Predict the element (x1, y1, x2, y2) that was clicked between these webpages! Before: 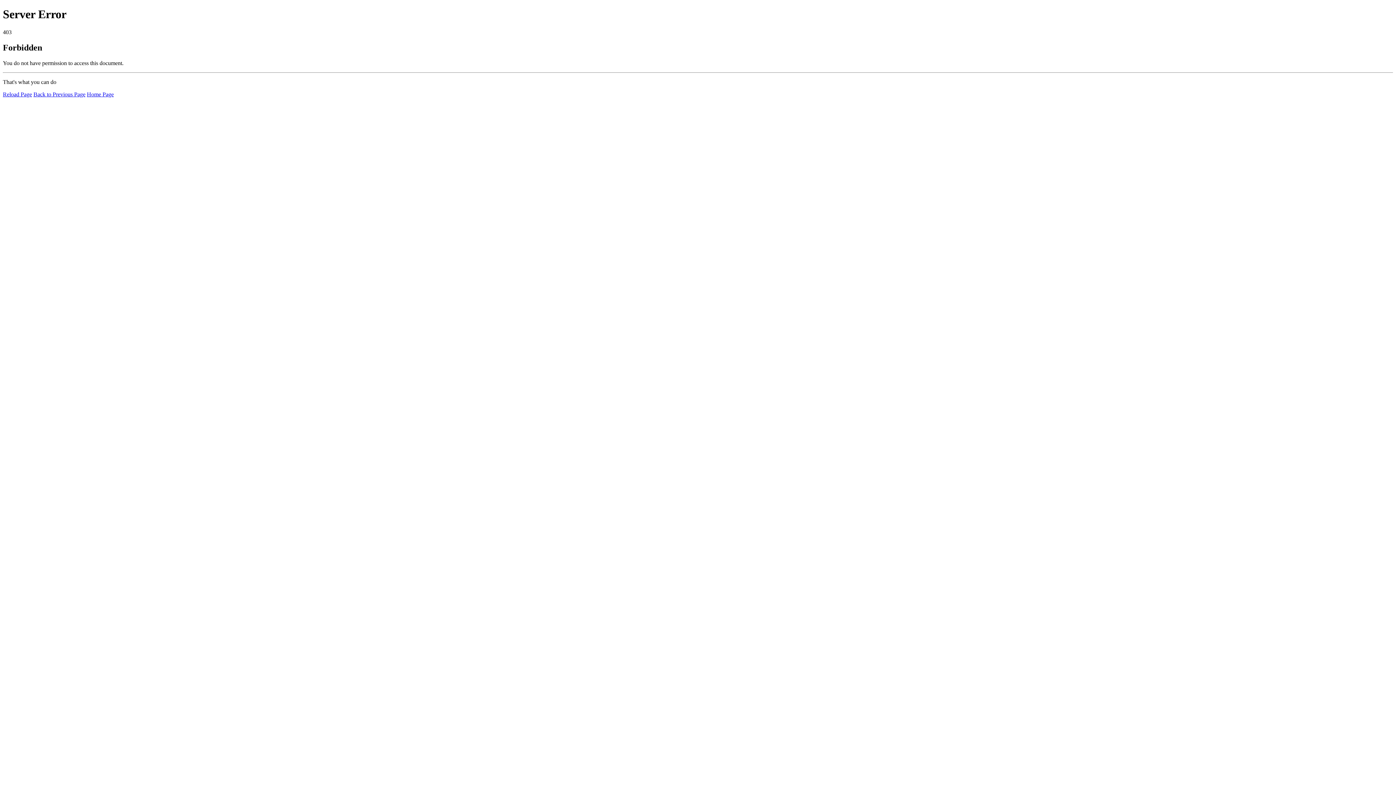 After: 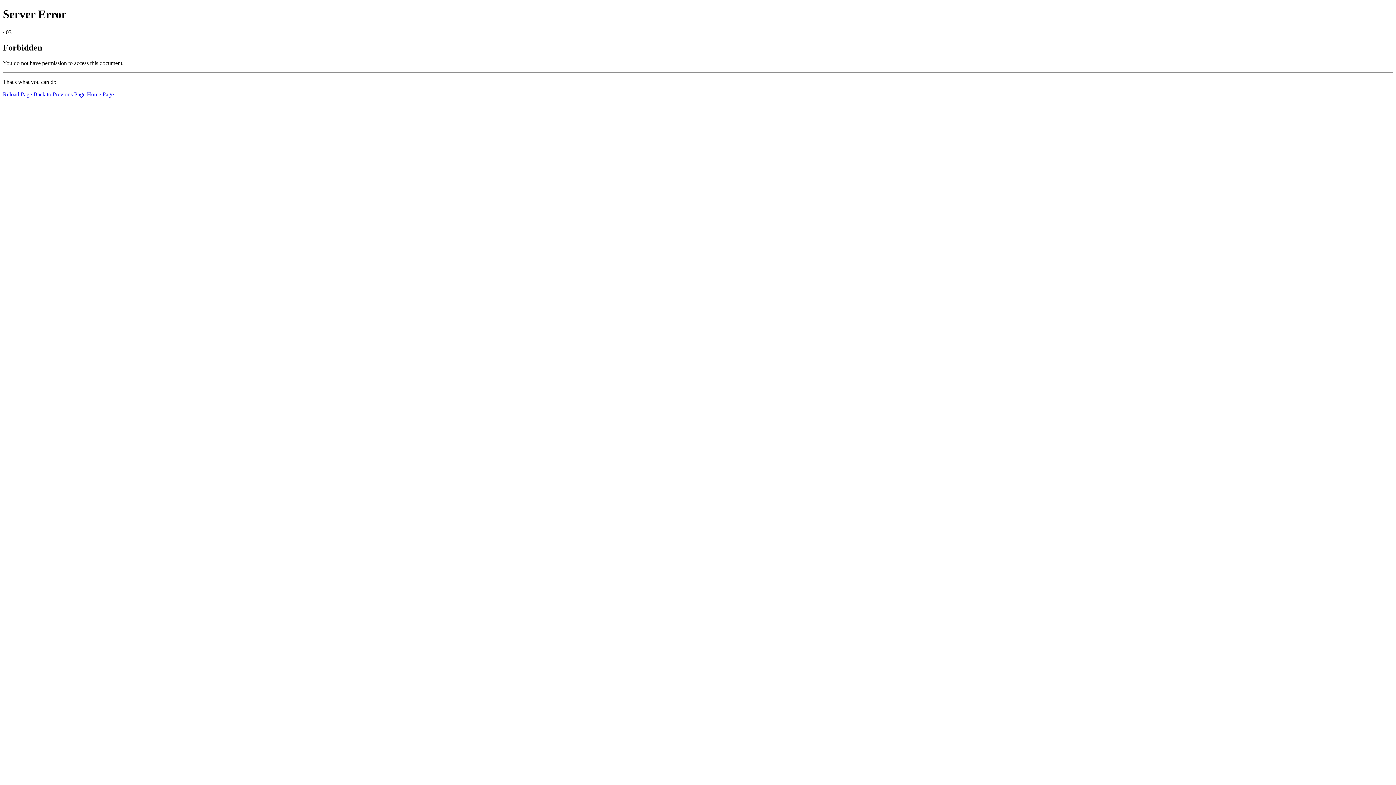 Action: bbox: (86, 91, 113, 97) label: Home Page